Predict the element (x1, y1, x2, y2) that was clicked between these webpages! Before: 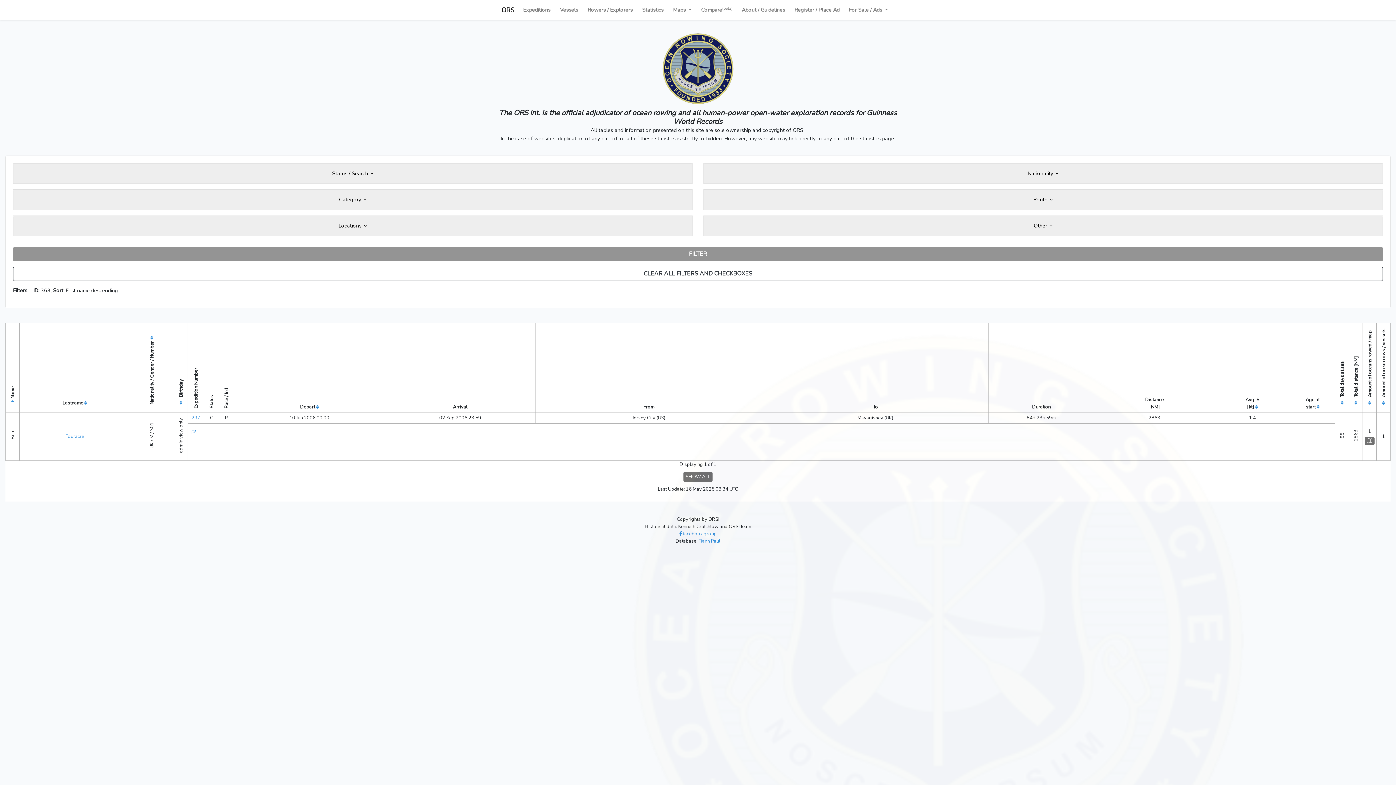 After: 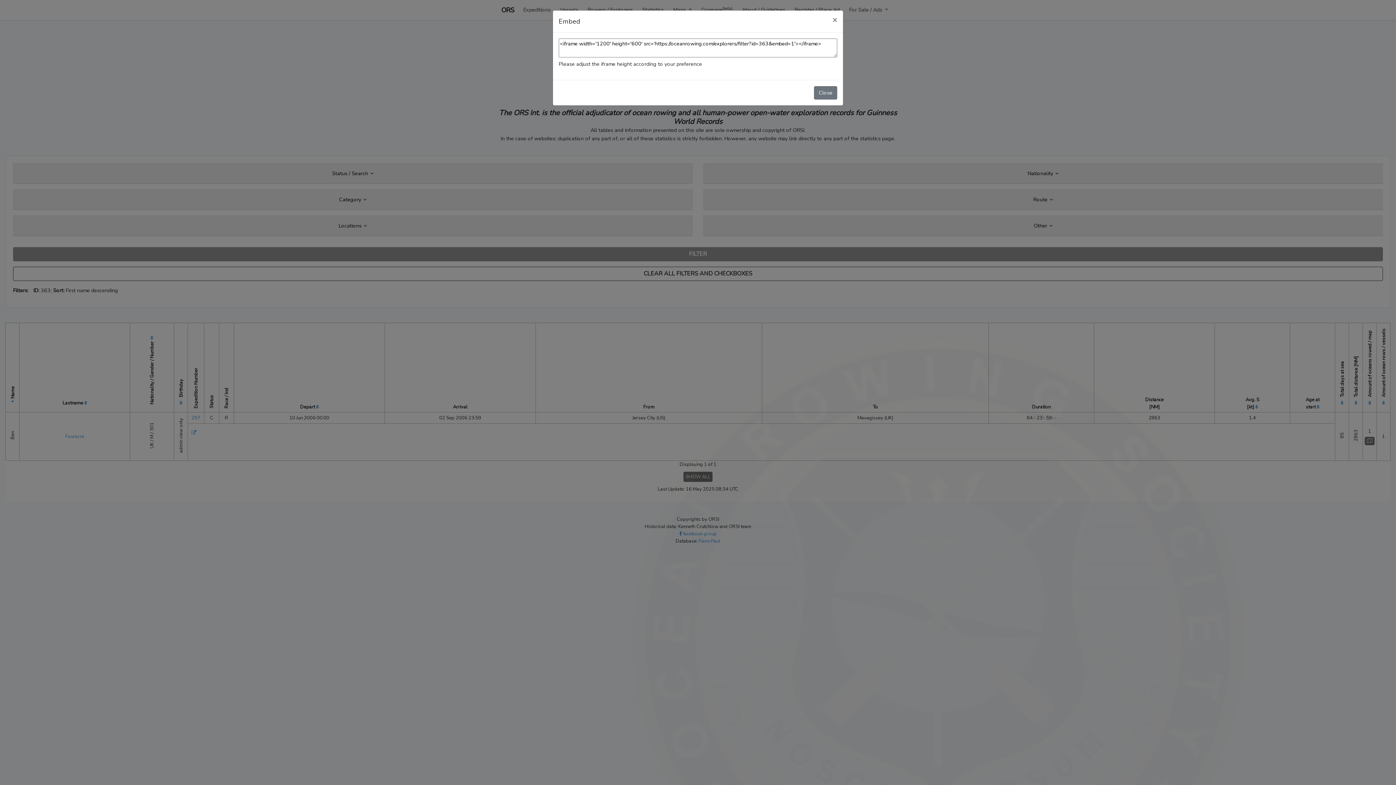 Action: bbox: (191, 429, 196, 436)